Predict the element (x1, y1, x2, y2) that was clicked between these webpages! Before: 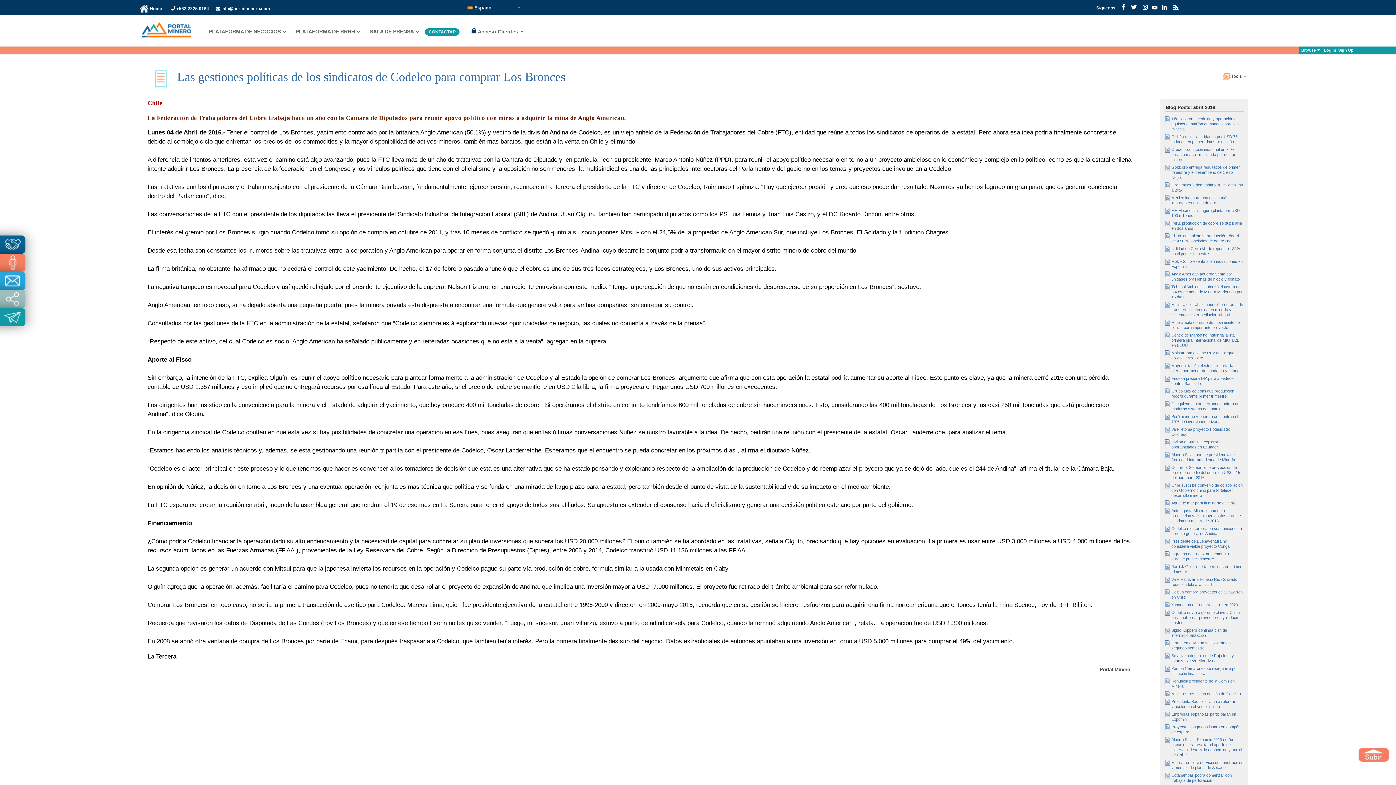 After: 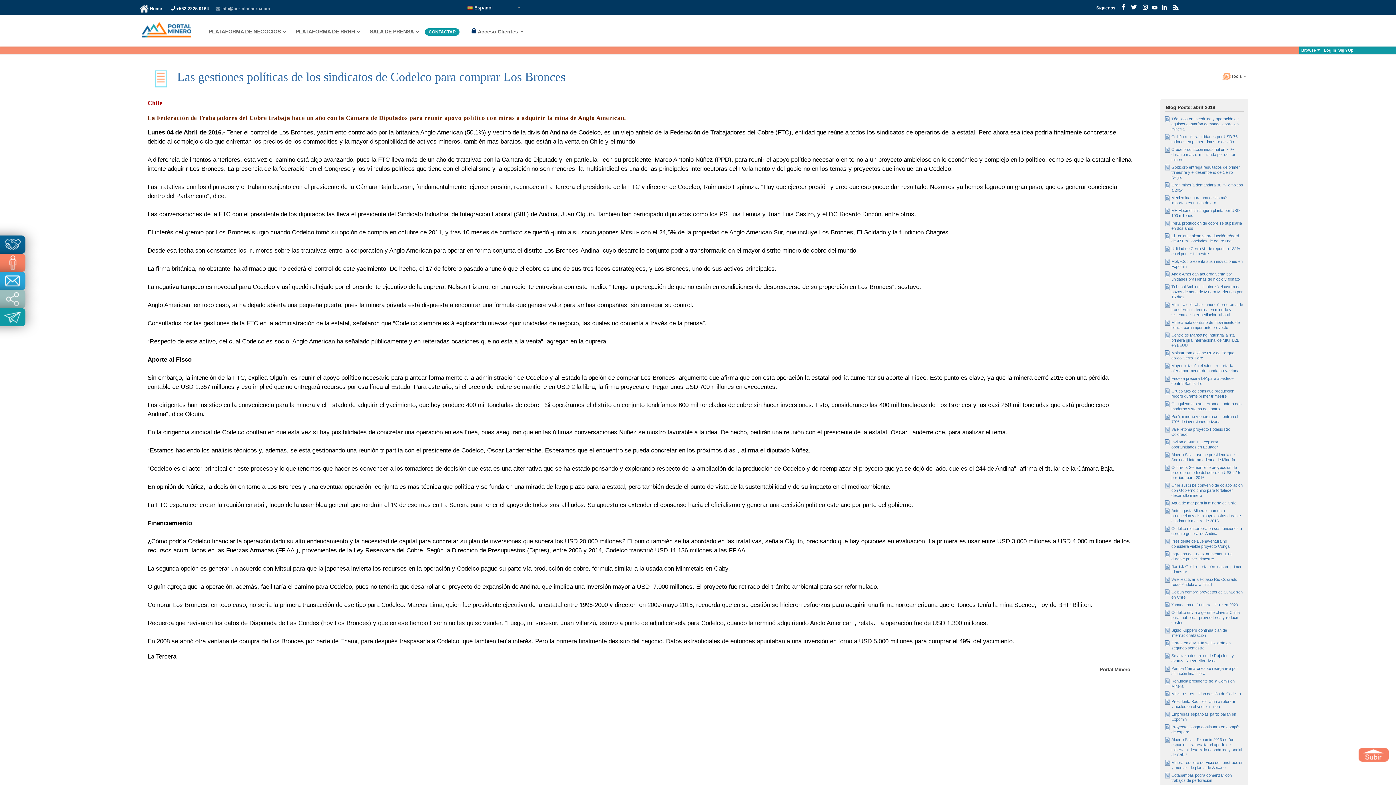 Action: label: info@portalminero.com bbox: (215, 6, 270, 11)